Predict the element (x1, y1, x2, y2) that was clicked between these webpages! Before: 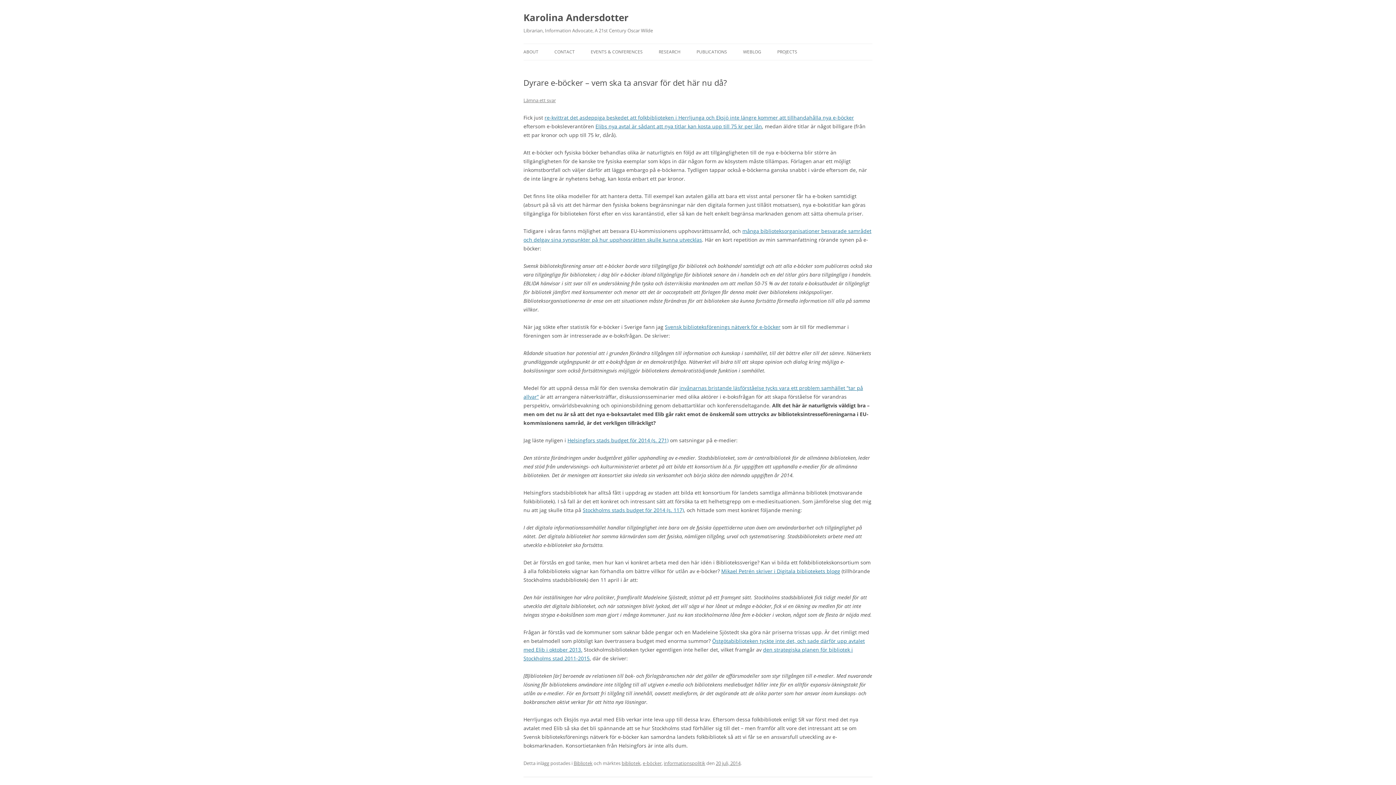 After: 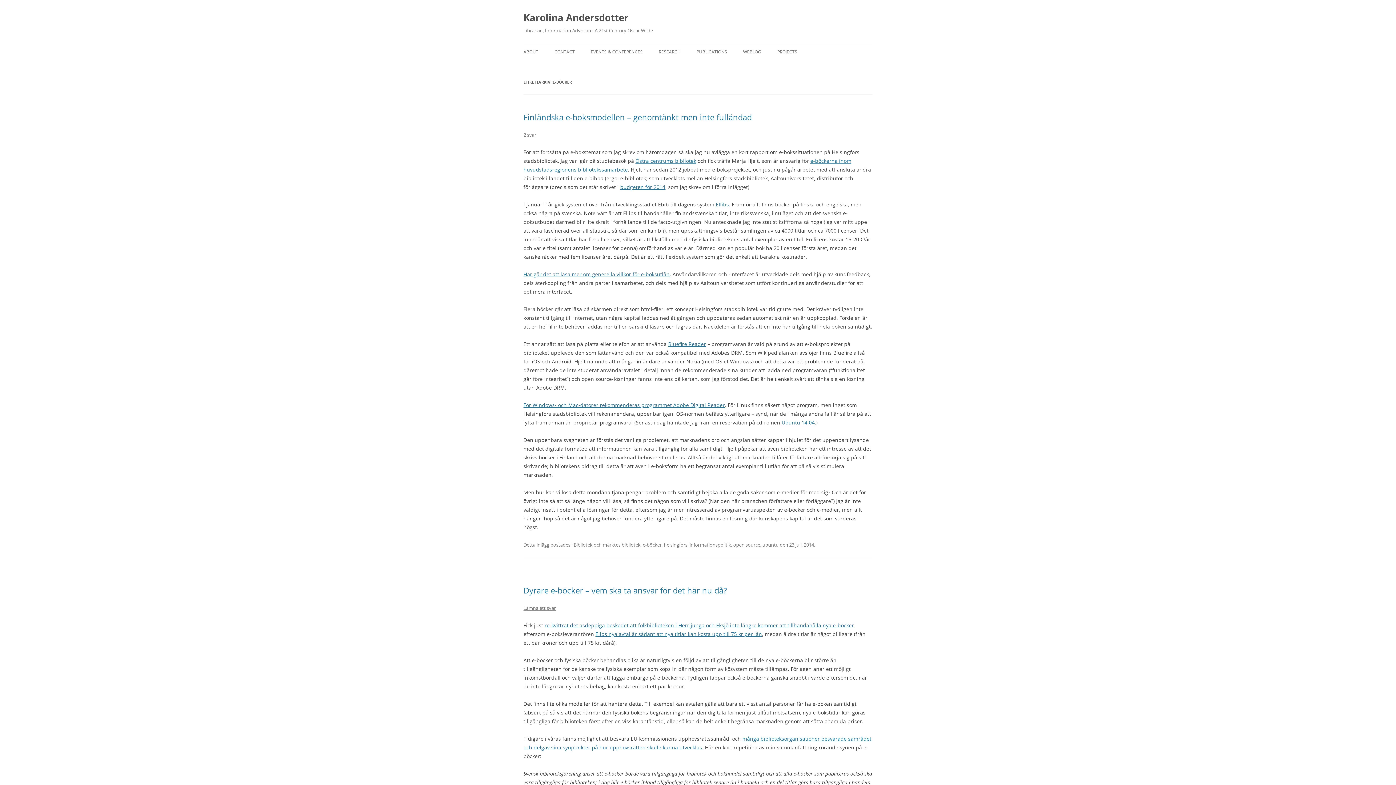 Action: bbox: (642, 760, 661, 766) label: e-böcker